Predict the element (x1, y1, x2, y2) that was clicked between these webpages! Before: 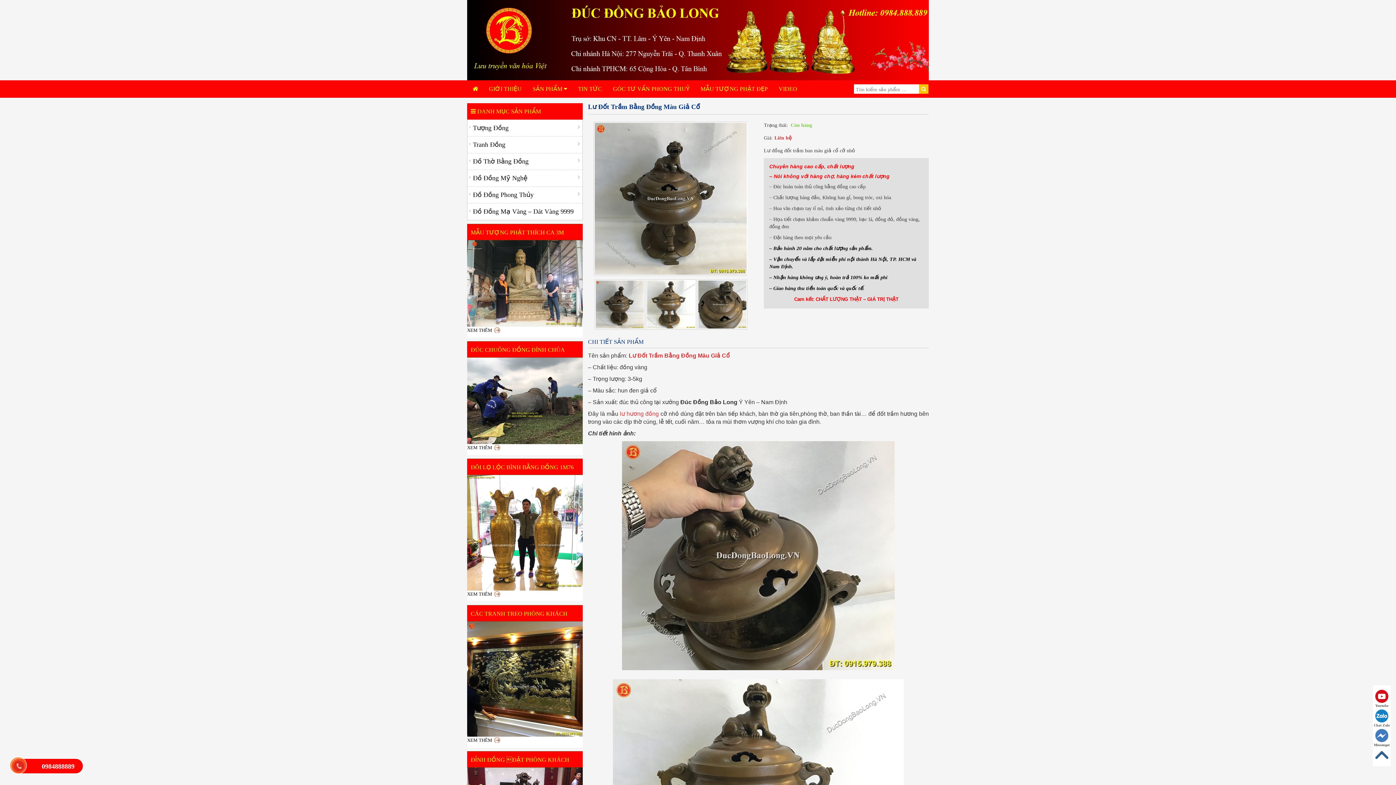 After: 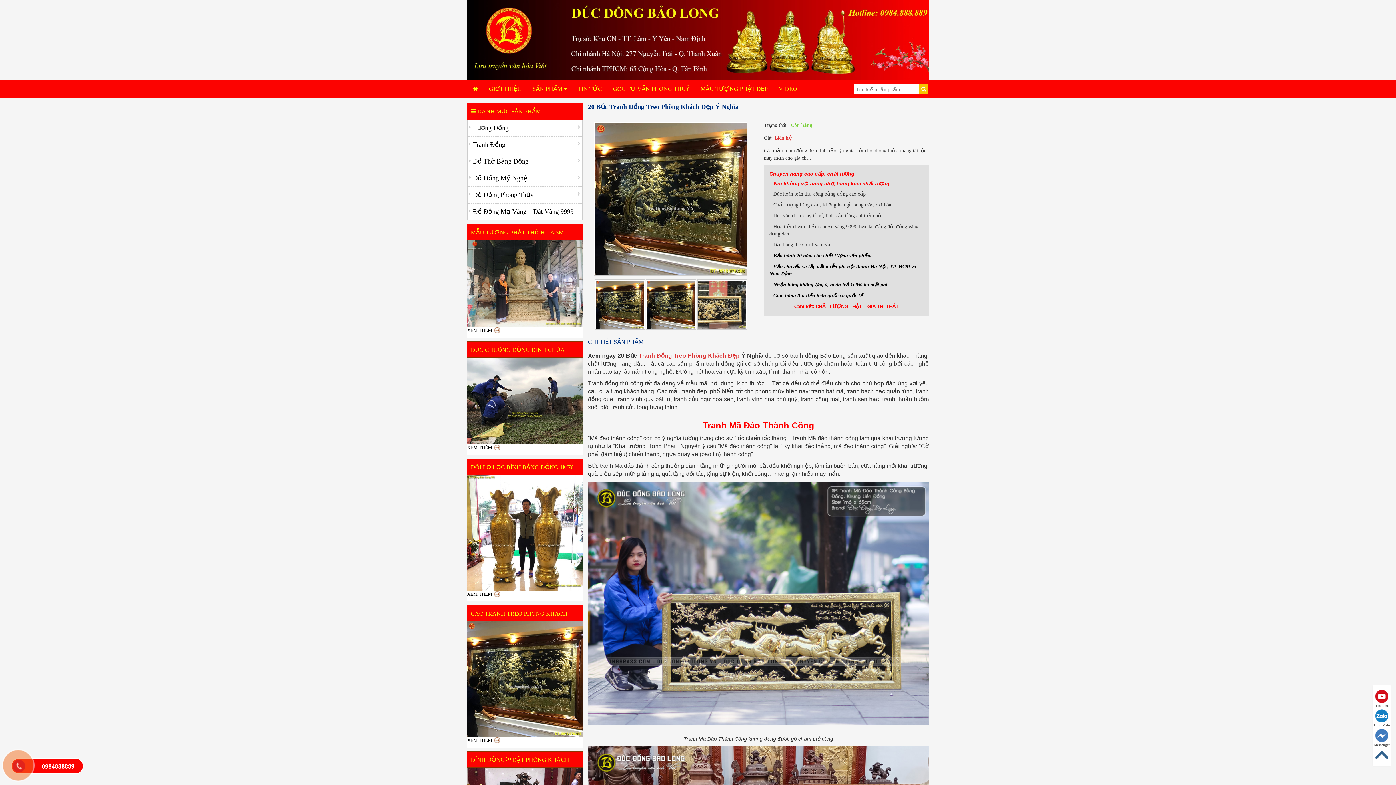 Action: bbox: (467, 737, 500, 743) label: XEM THÊM